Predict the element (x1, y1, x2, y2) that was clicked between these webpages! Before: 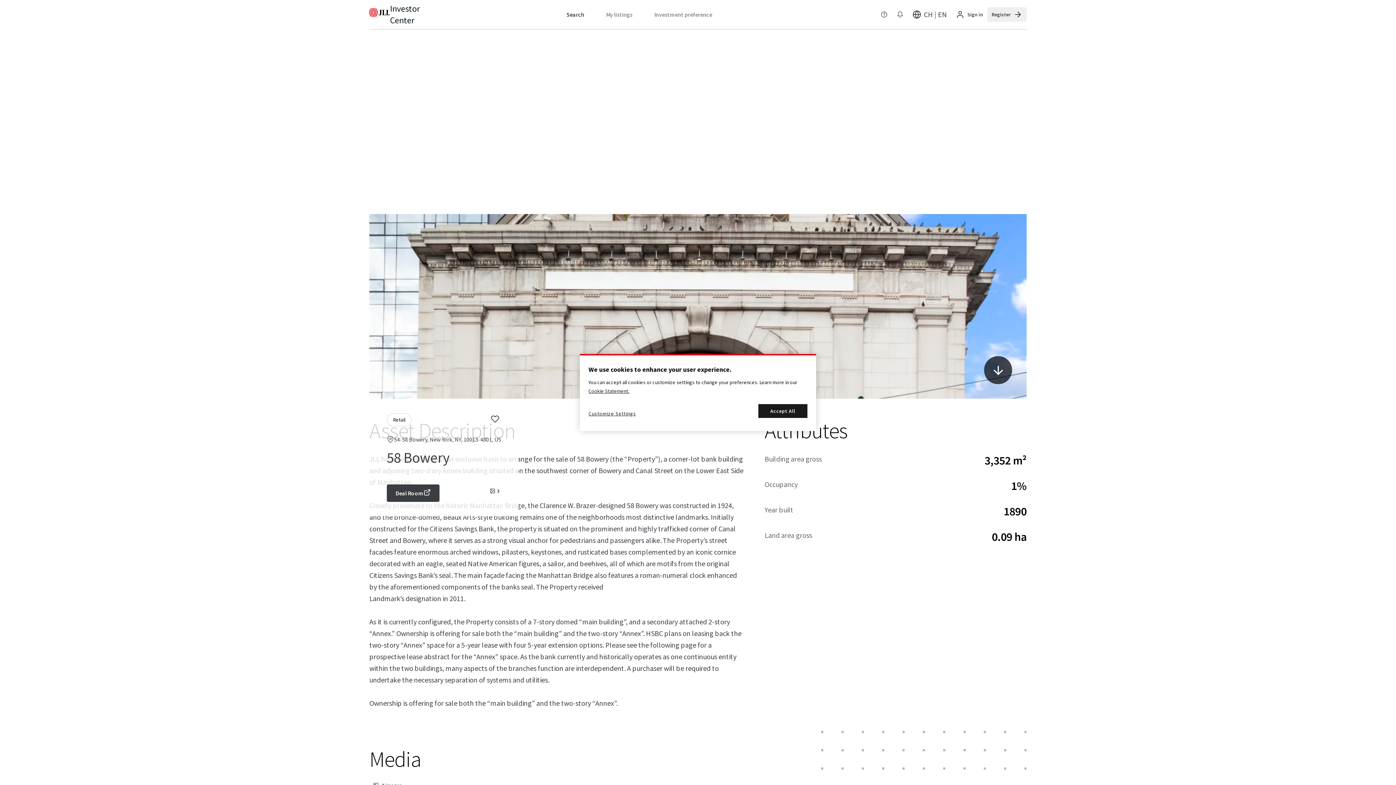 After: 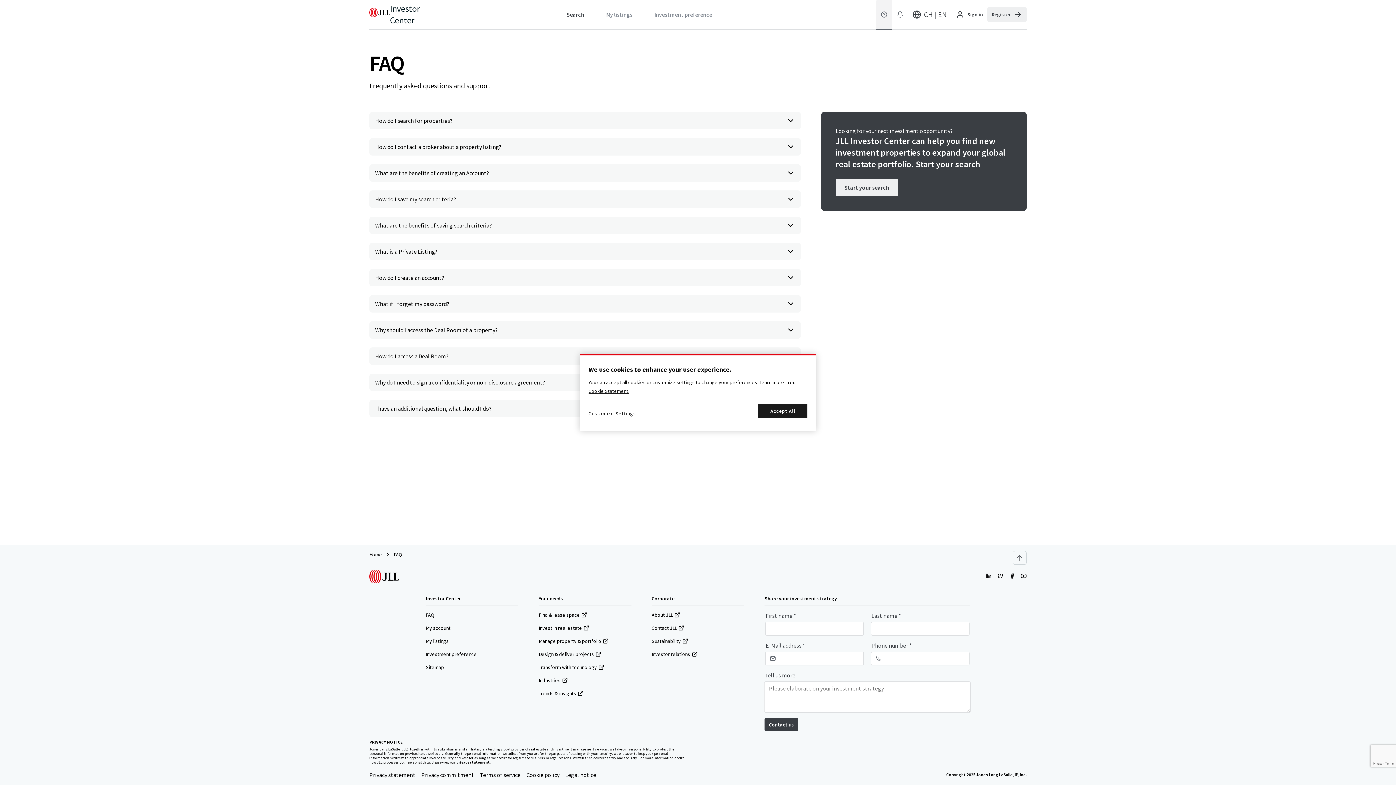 Action: bbox: (876, 0, 892, 29)